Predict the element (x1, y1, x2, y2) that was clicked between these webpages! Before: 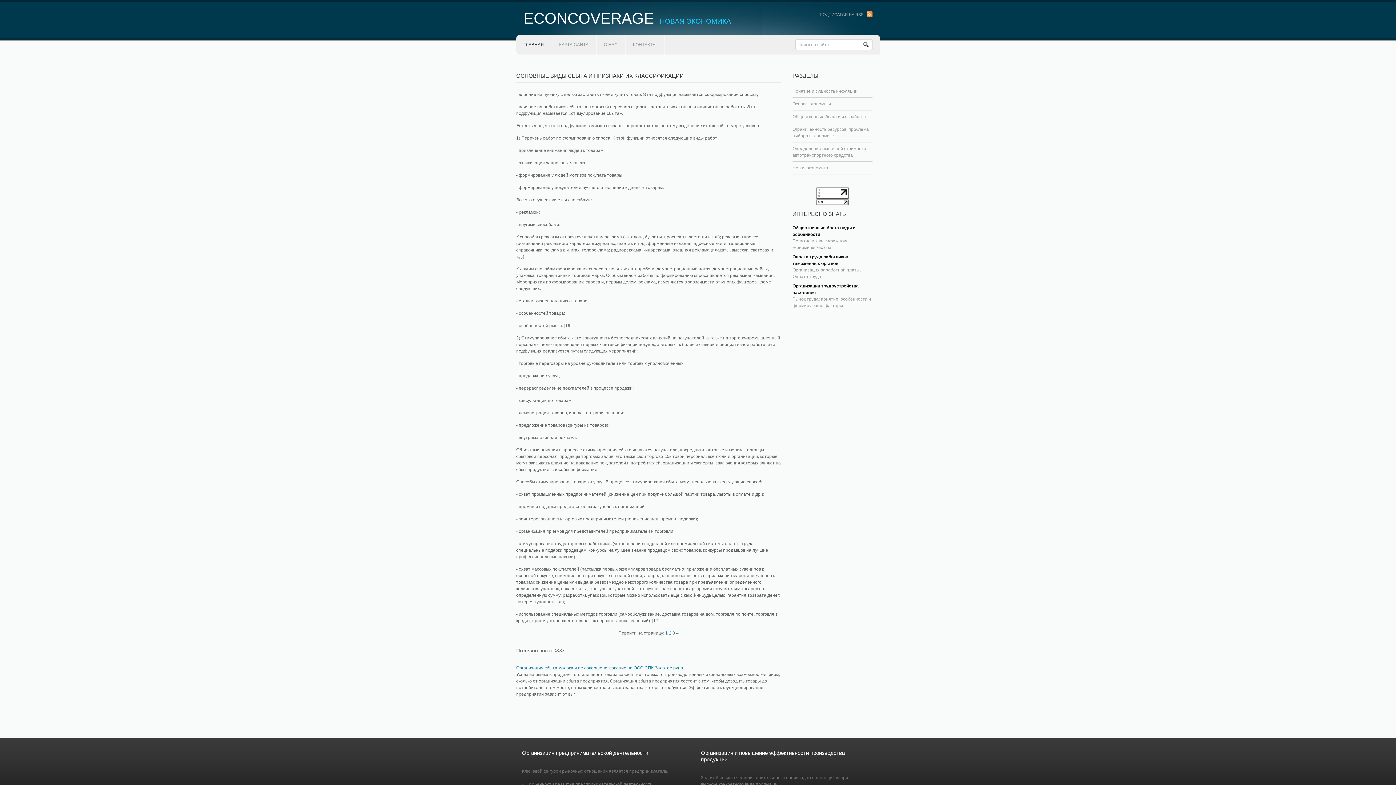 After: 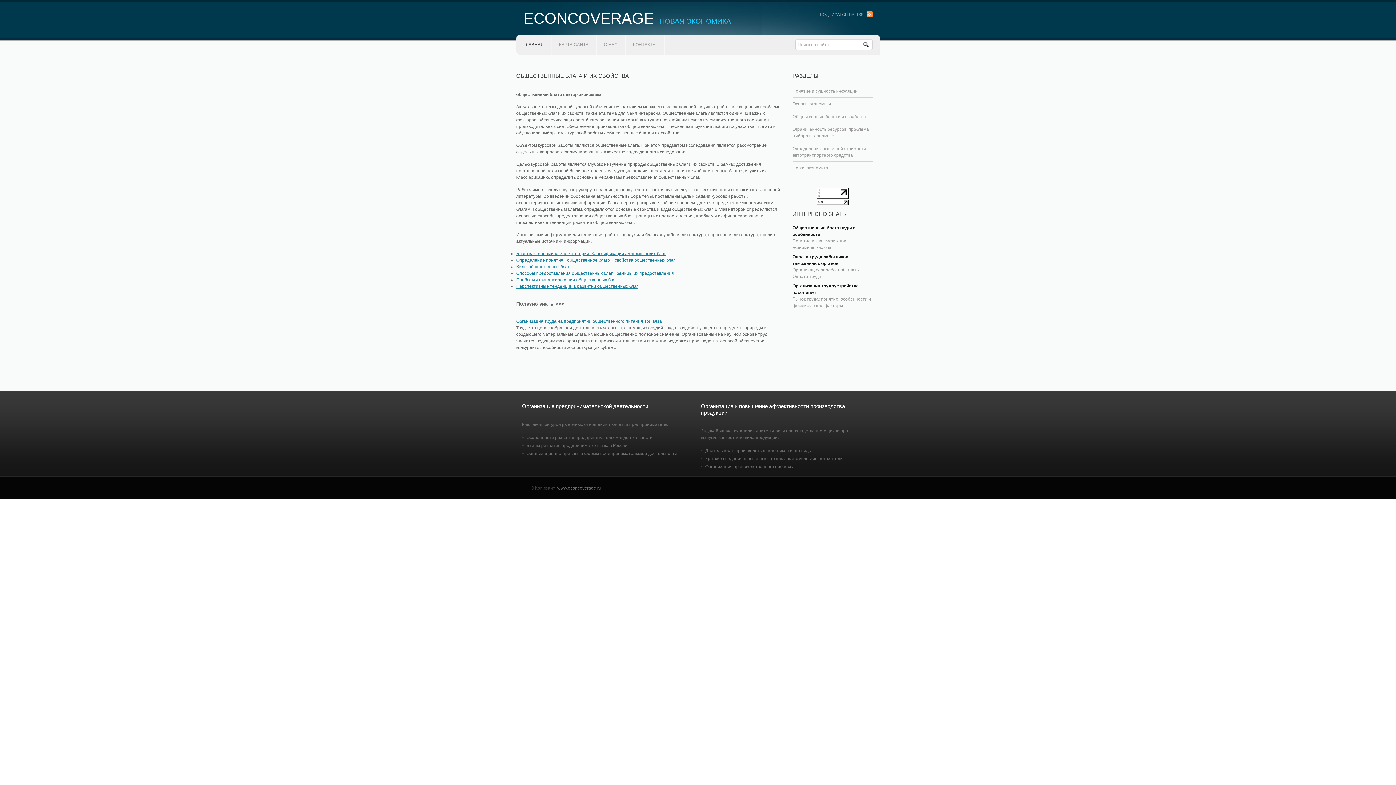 Action: bbox: (786, 112, 869, 120) label: Общественные блага и их свойства